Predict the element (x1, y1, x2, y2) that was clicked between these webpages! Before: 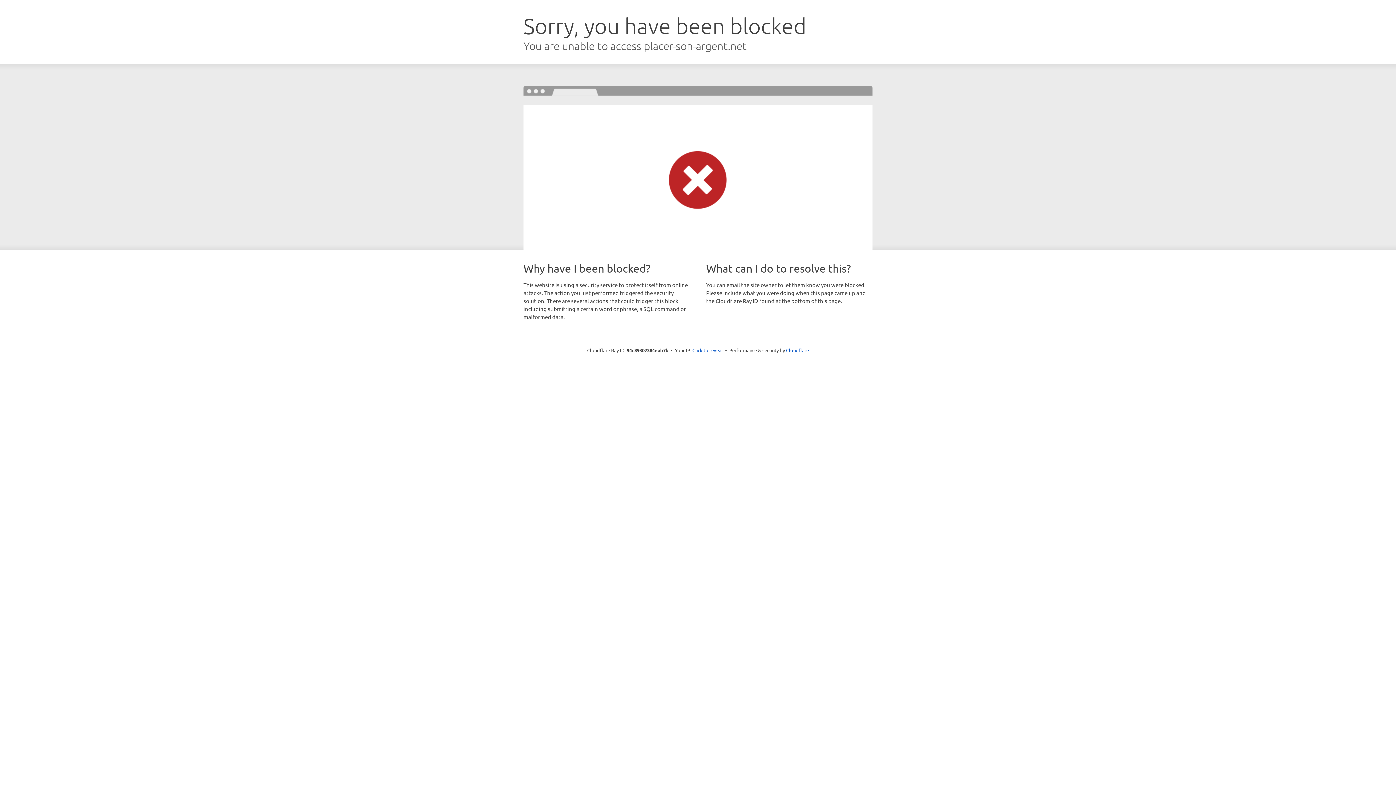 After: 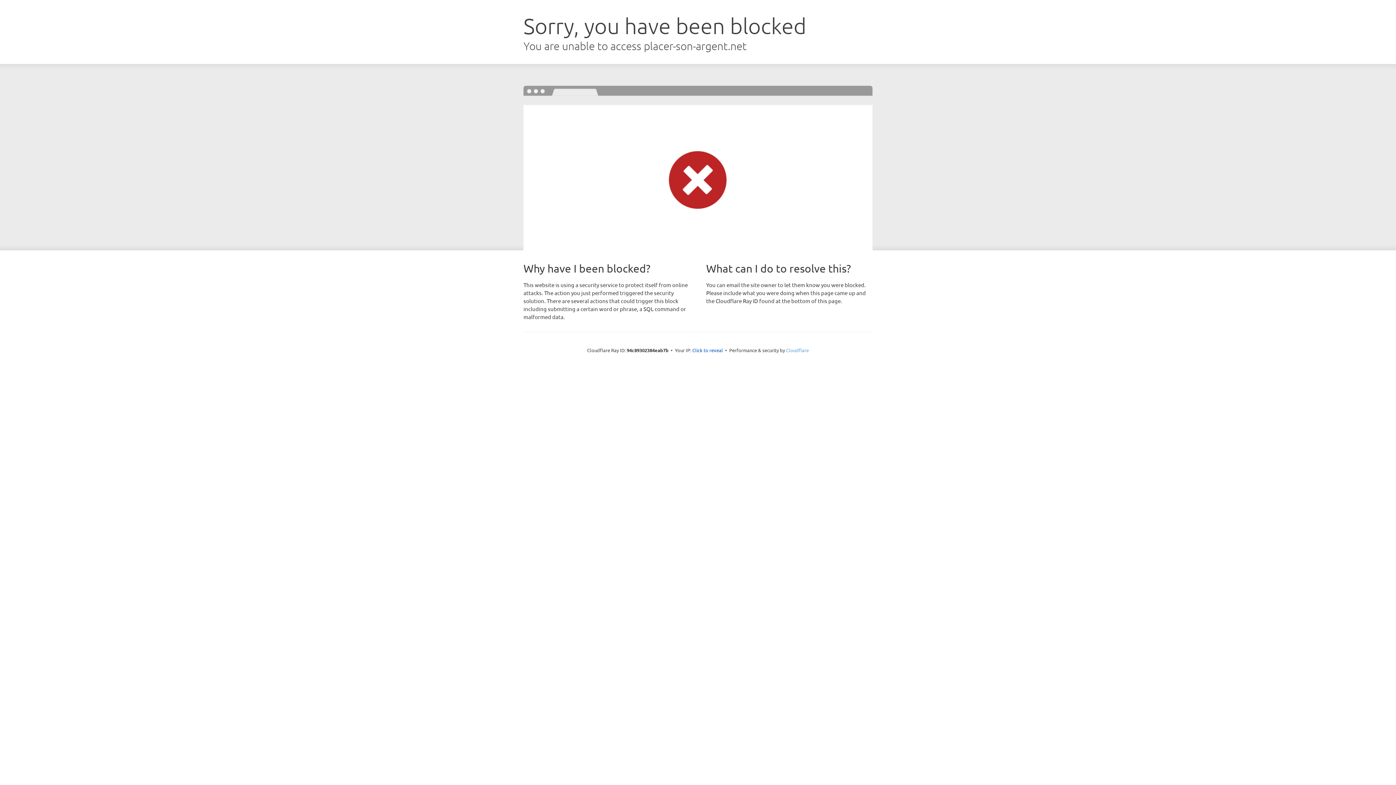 Action: label: Cloudflare bbox: (786, 347, 809, 353)